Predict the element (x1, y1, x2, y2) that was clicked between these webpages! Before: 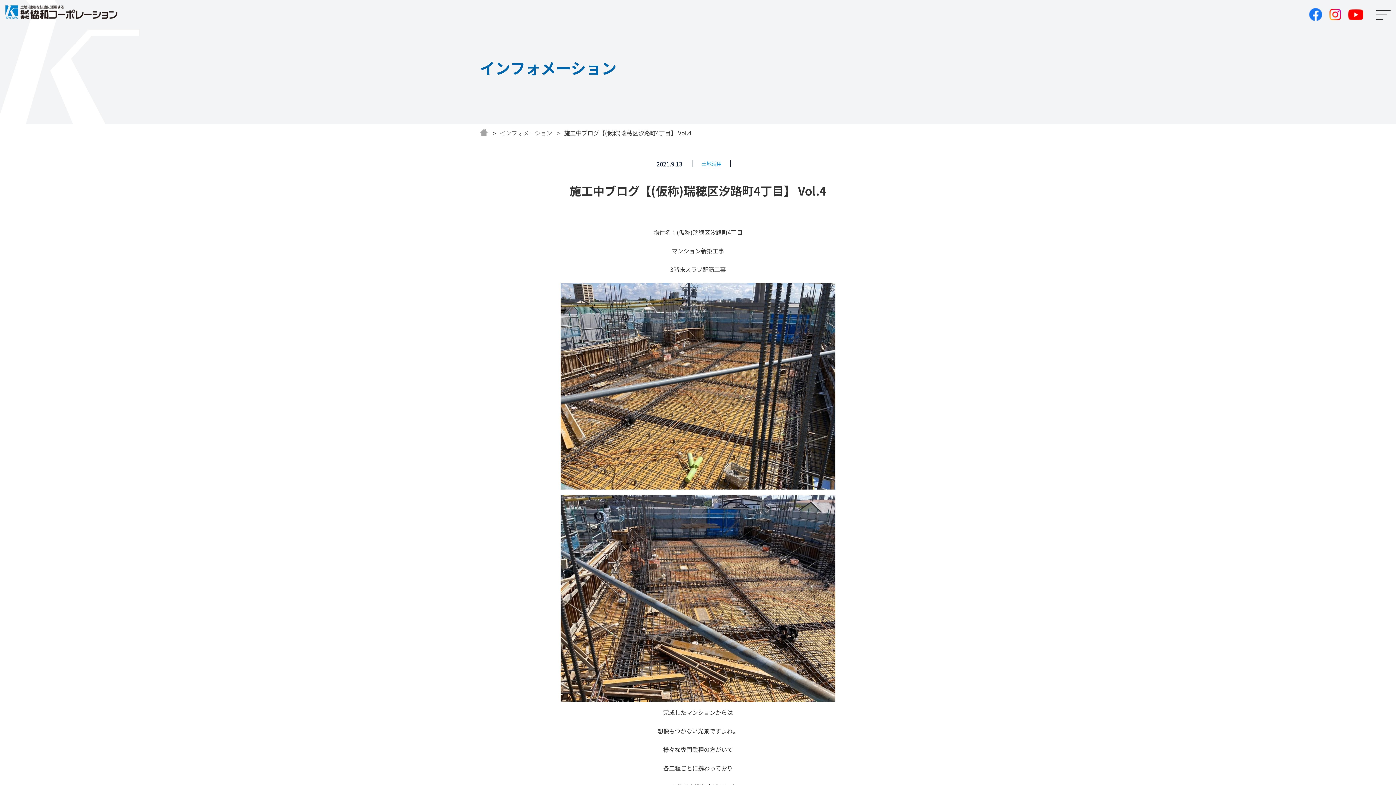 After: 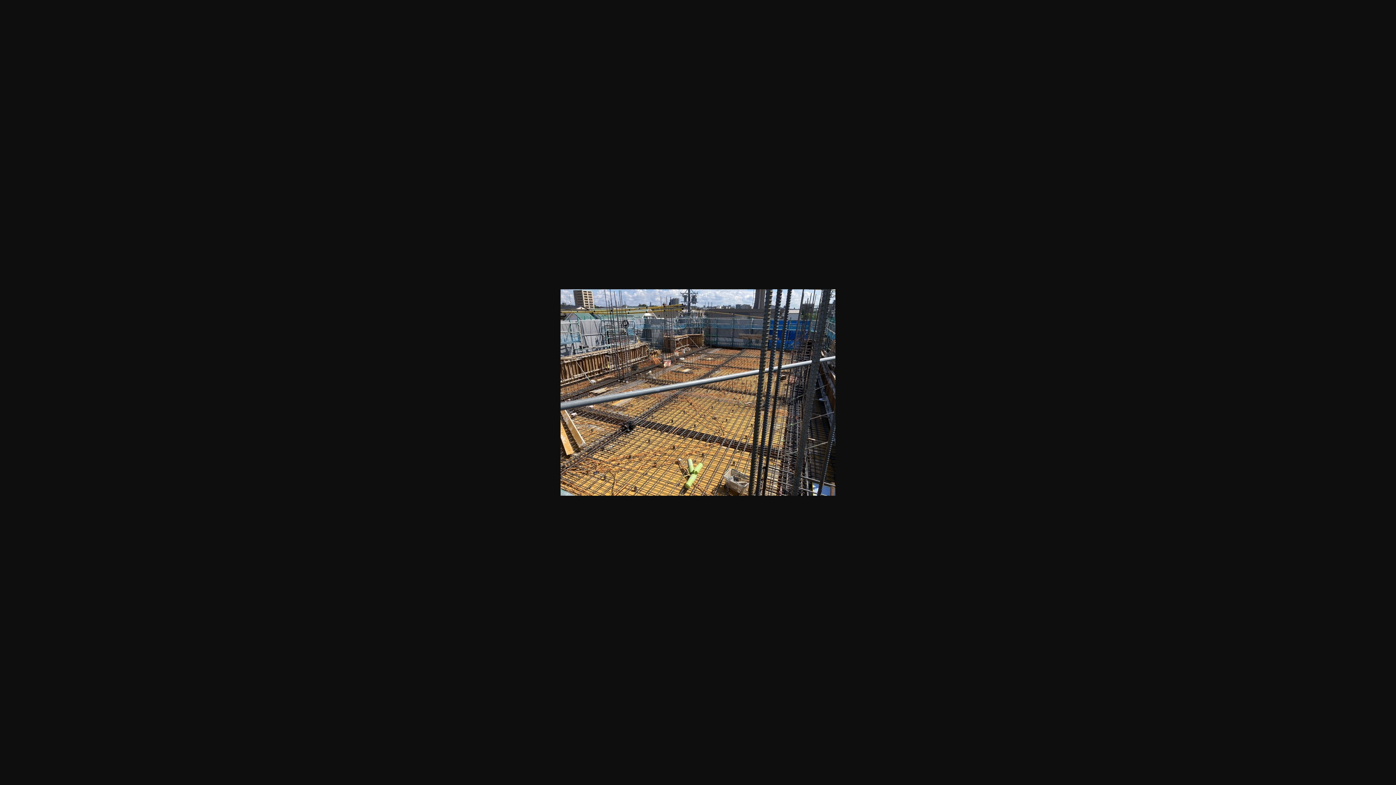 Action: bbox: (560, 481, 835, 490)